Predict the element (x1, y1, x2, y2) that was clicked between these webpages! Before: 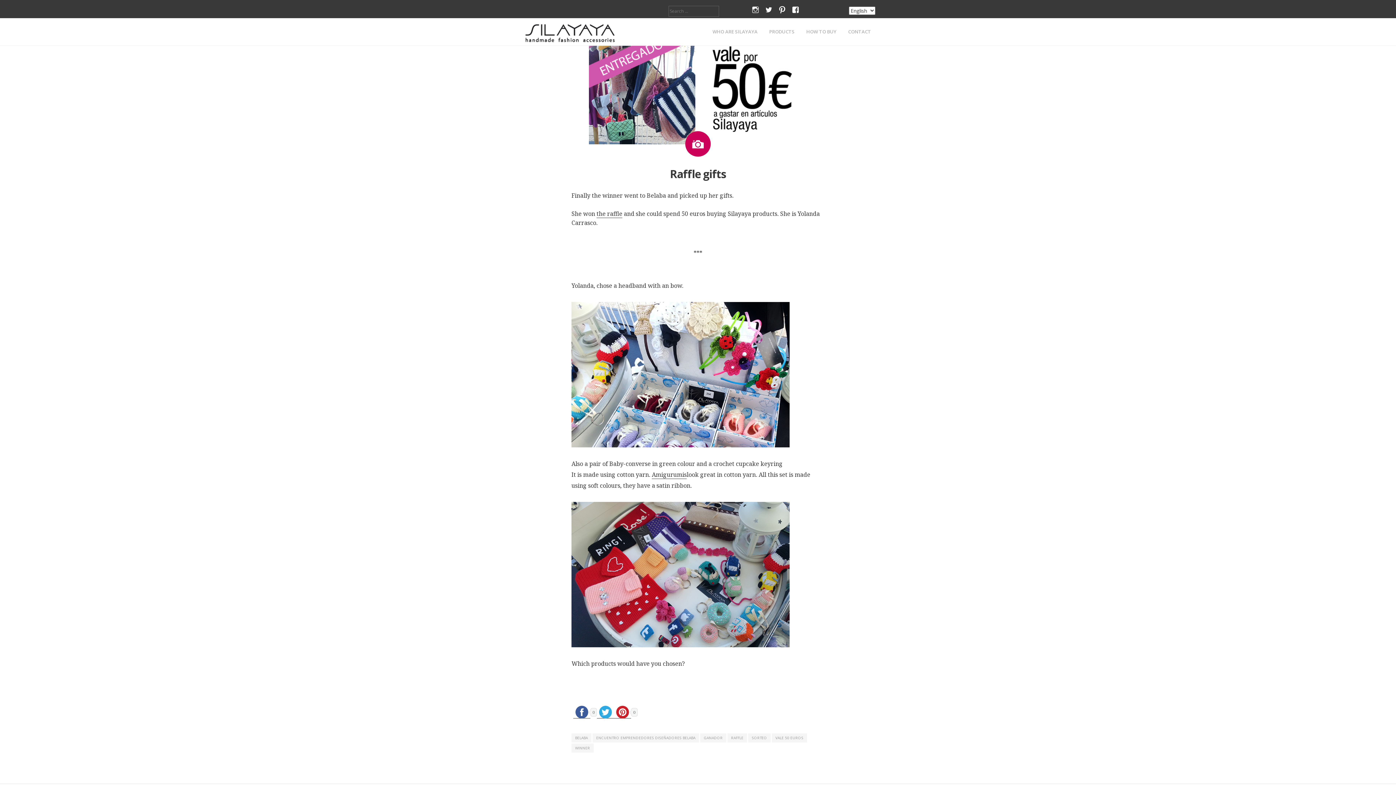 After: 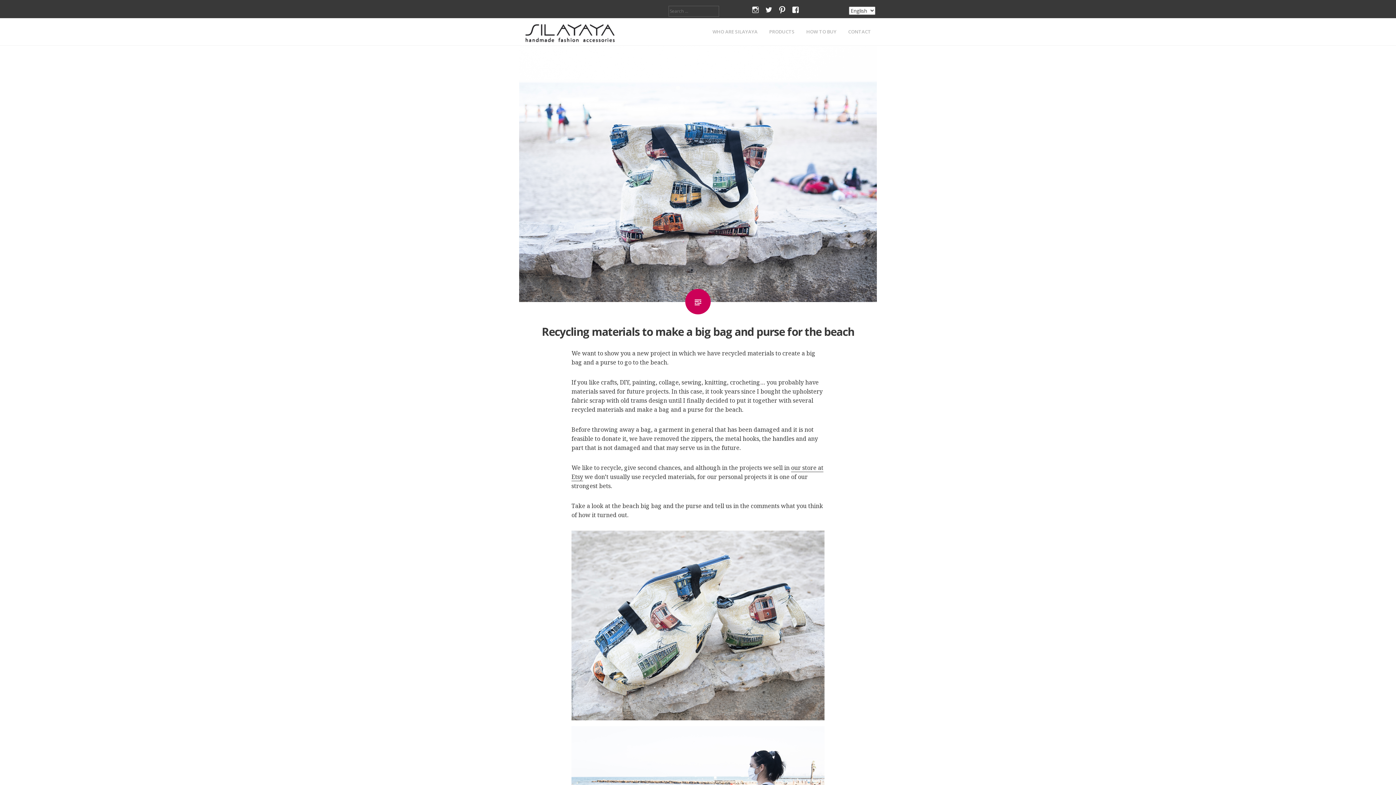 Action: bbox: (525, 24, 616, 44)